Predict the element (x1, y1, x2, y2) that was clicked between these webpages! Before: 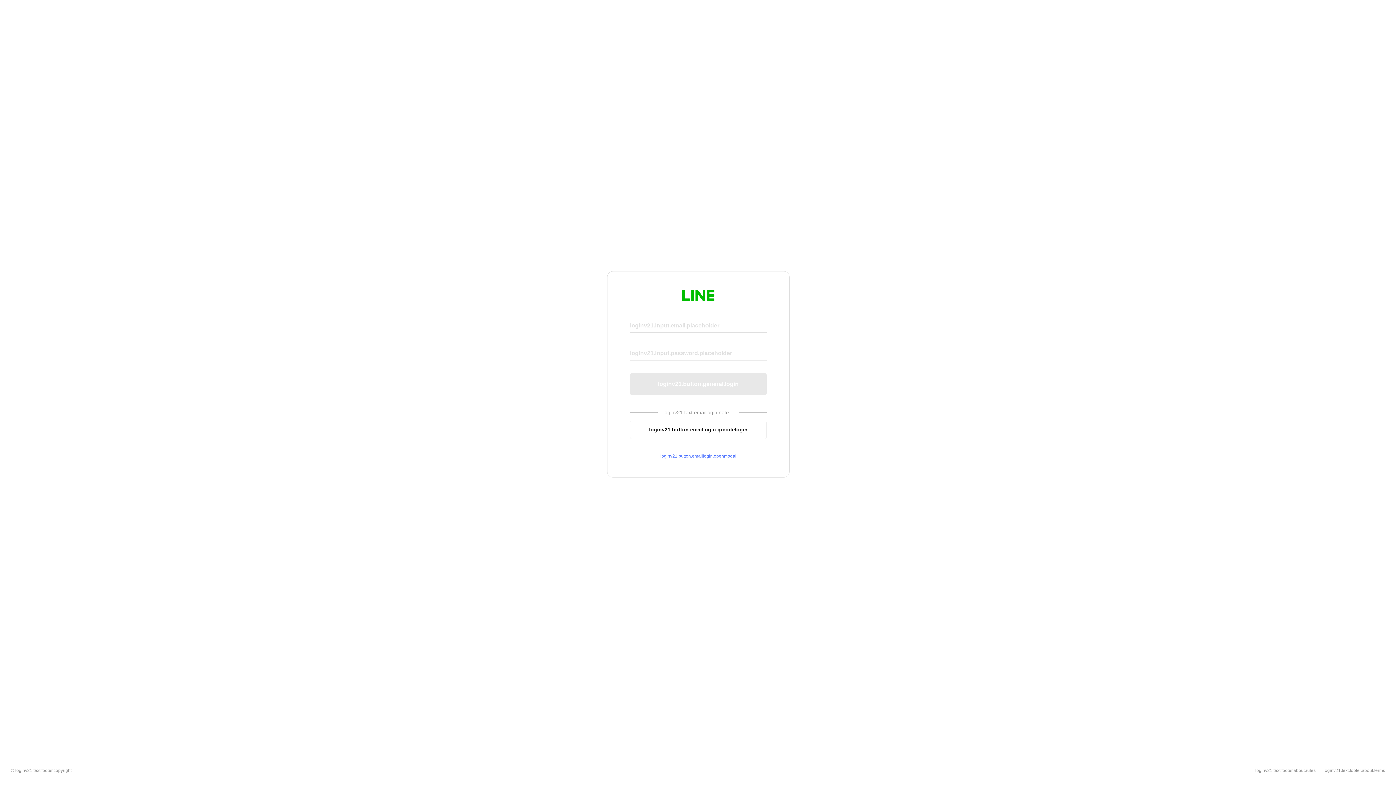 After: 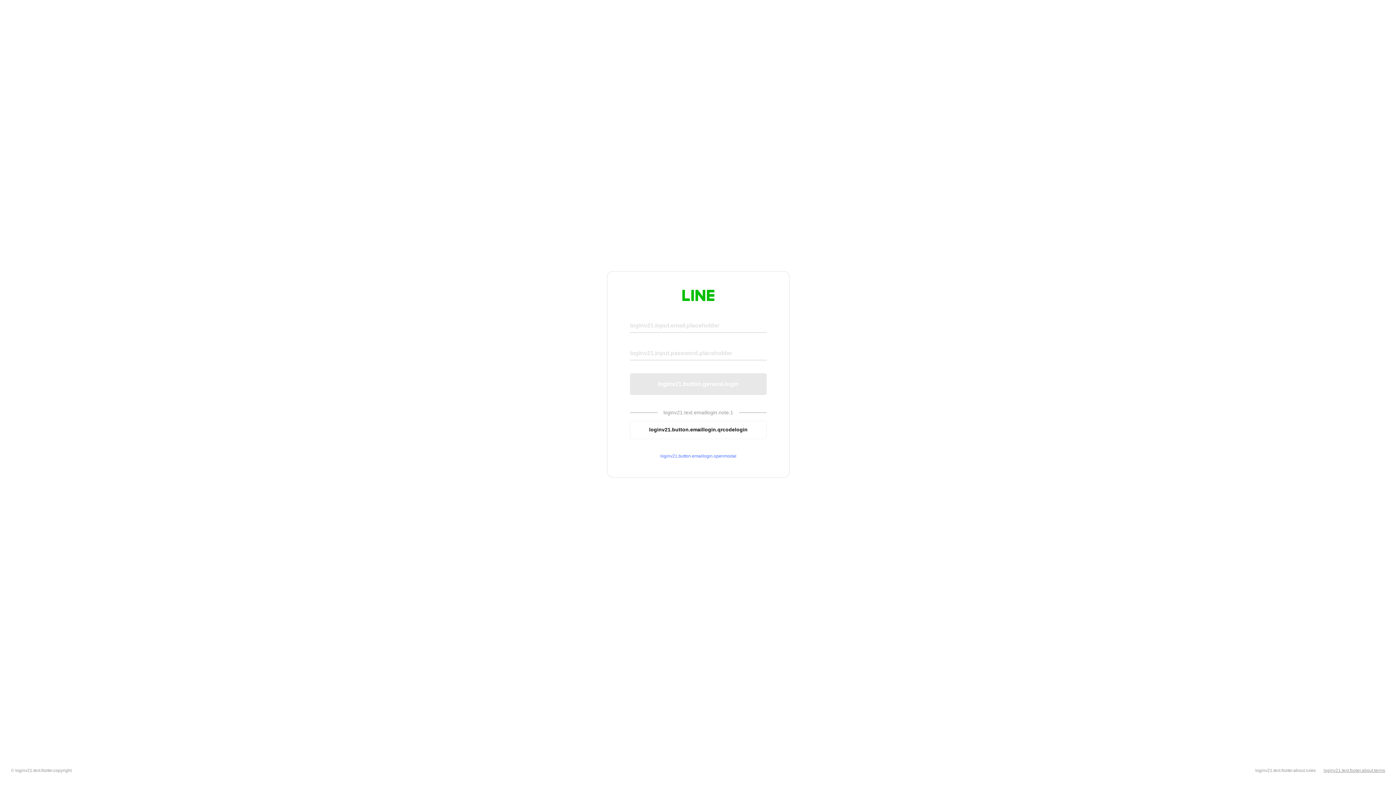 Action: label: loginv21.text.footer.about.terms bbox: (1324, 768, 1385, 773)